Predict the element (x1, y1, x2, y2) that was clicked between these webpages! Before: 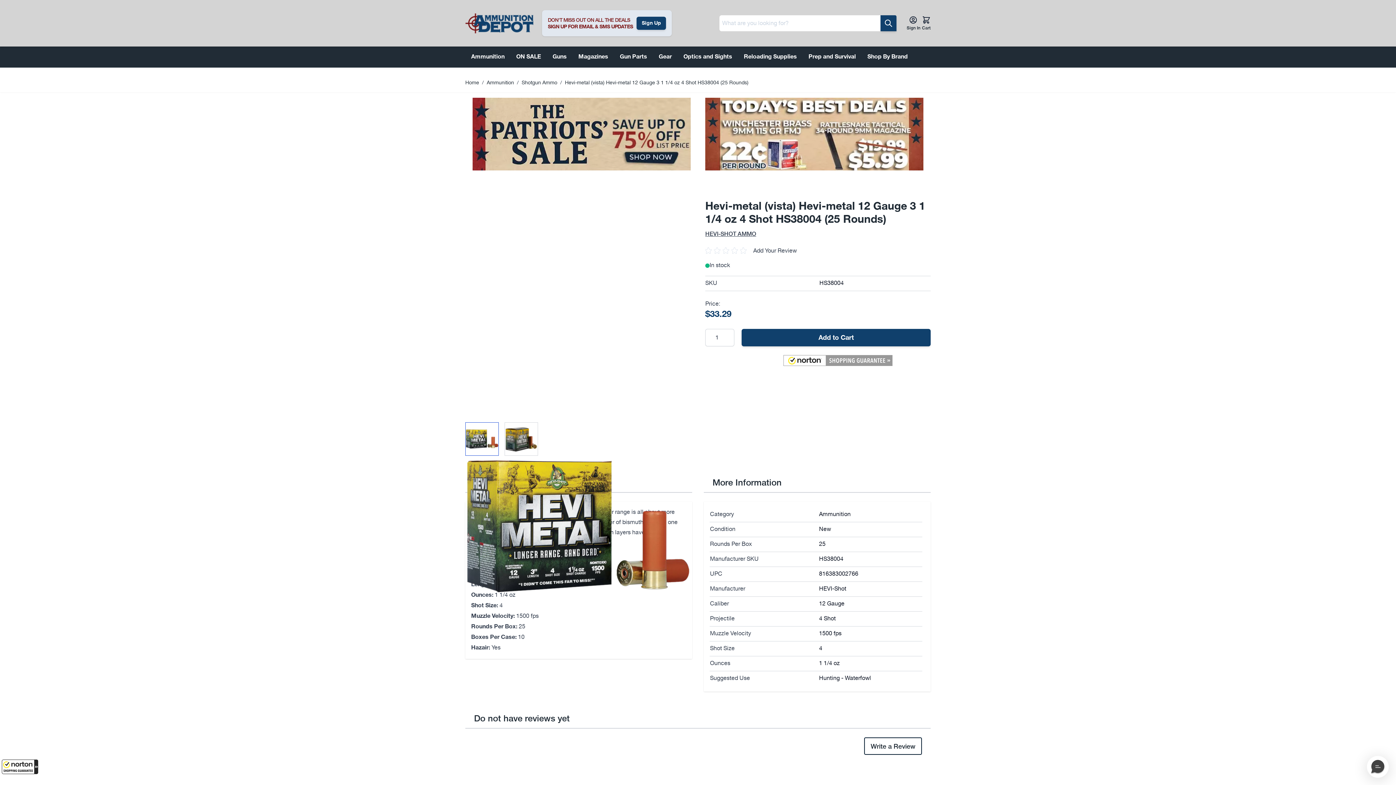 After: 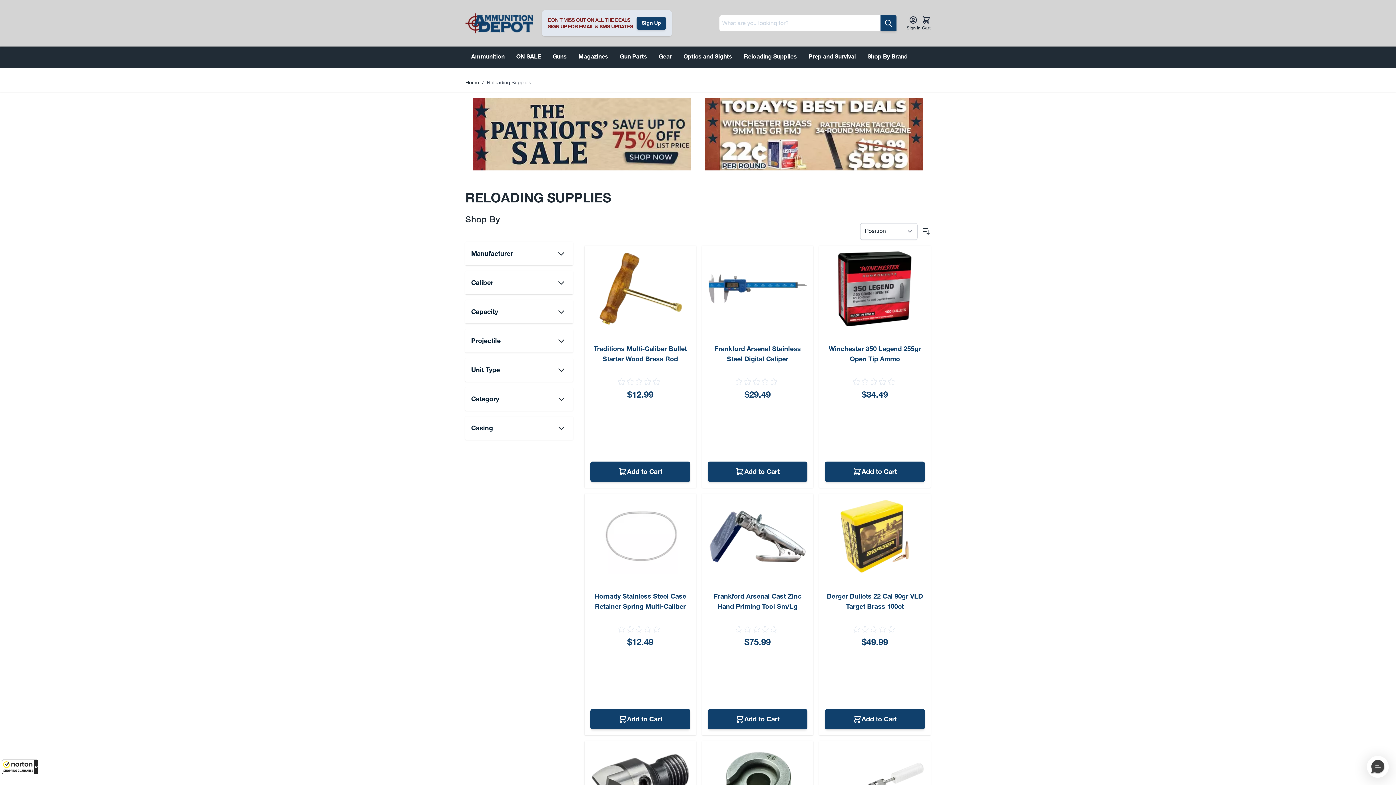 Action: bbox: (741, 49, 800, 64) label: Reloading Supplies